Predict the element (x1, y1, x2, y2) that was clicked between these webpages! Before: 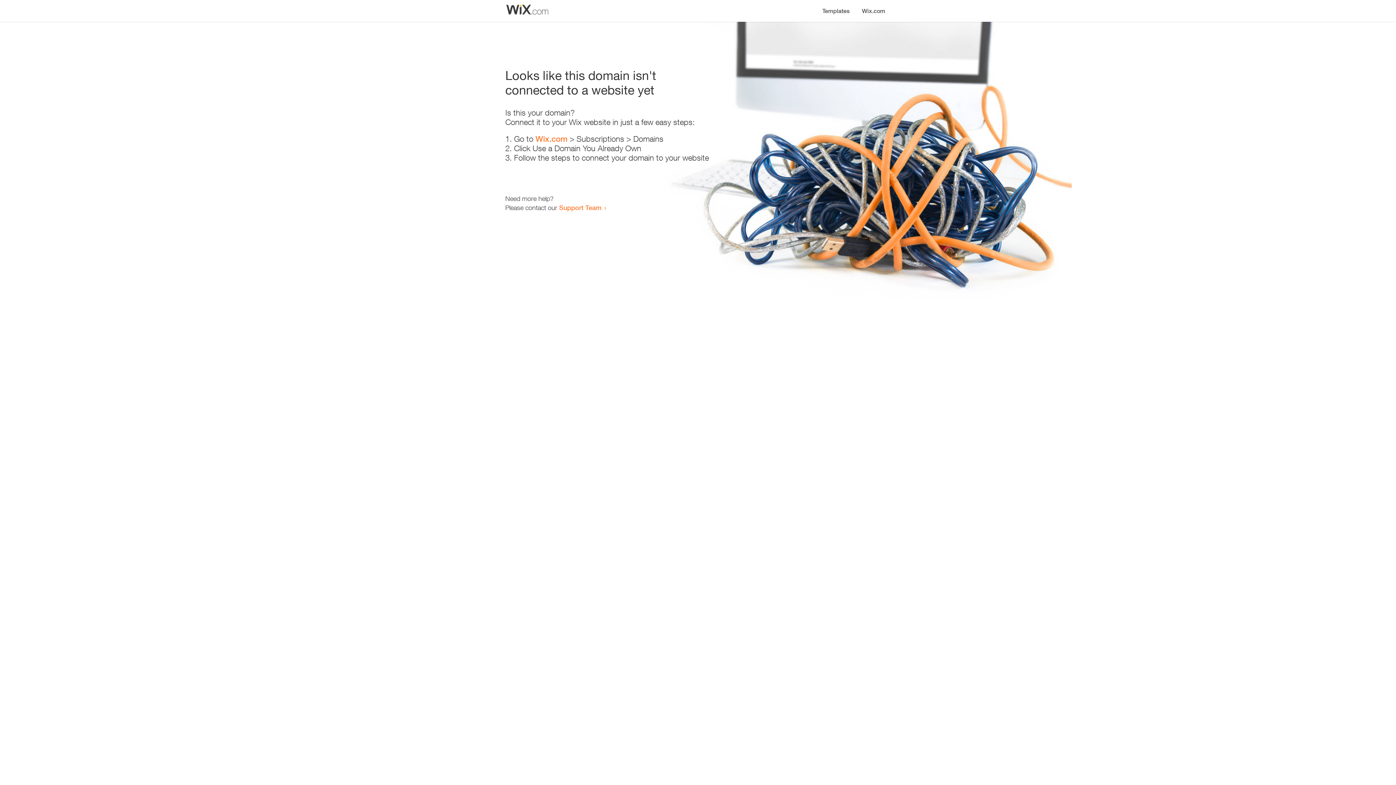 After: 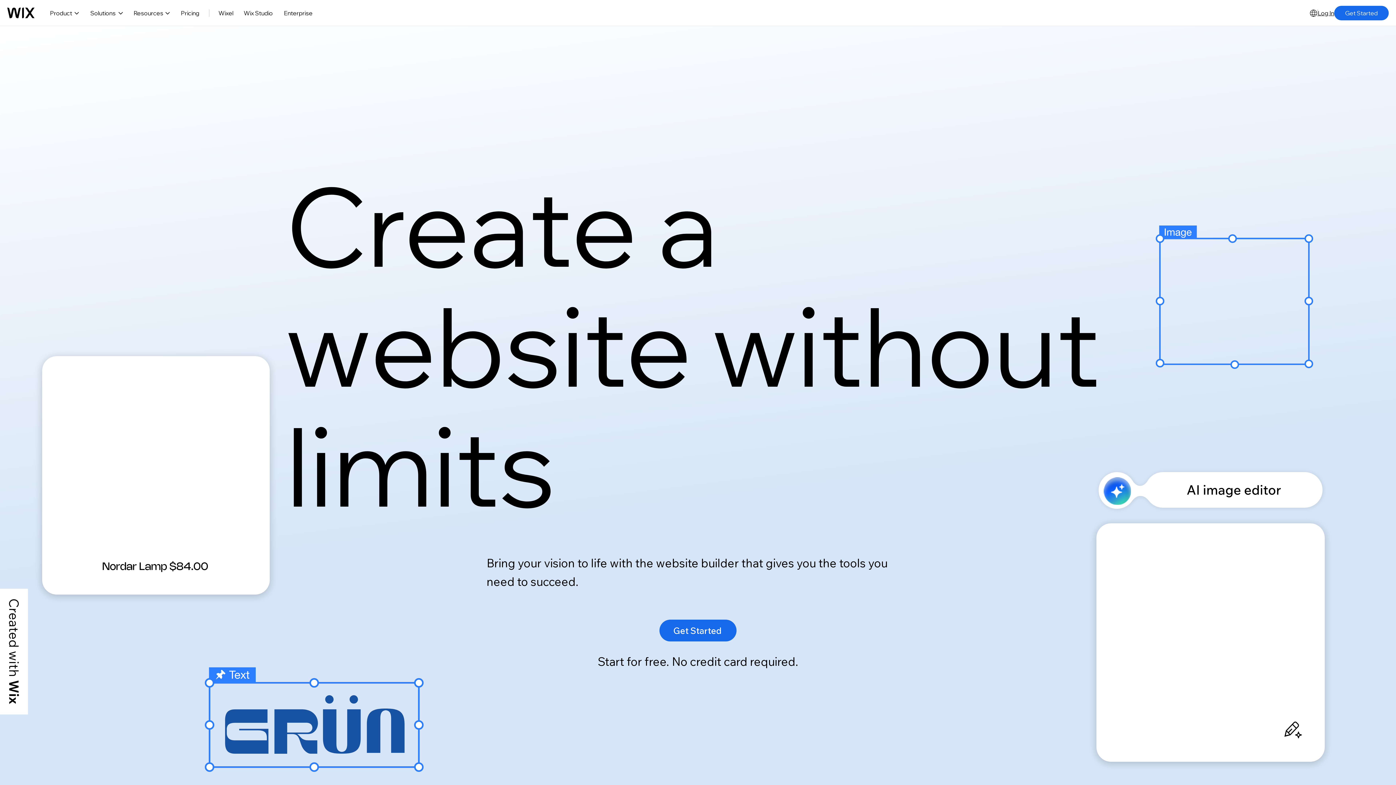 Action: bbox: (535, 134, 567, 143) label: Wix.com